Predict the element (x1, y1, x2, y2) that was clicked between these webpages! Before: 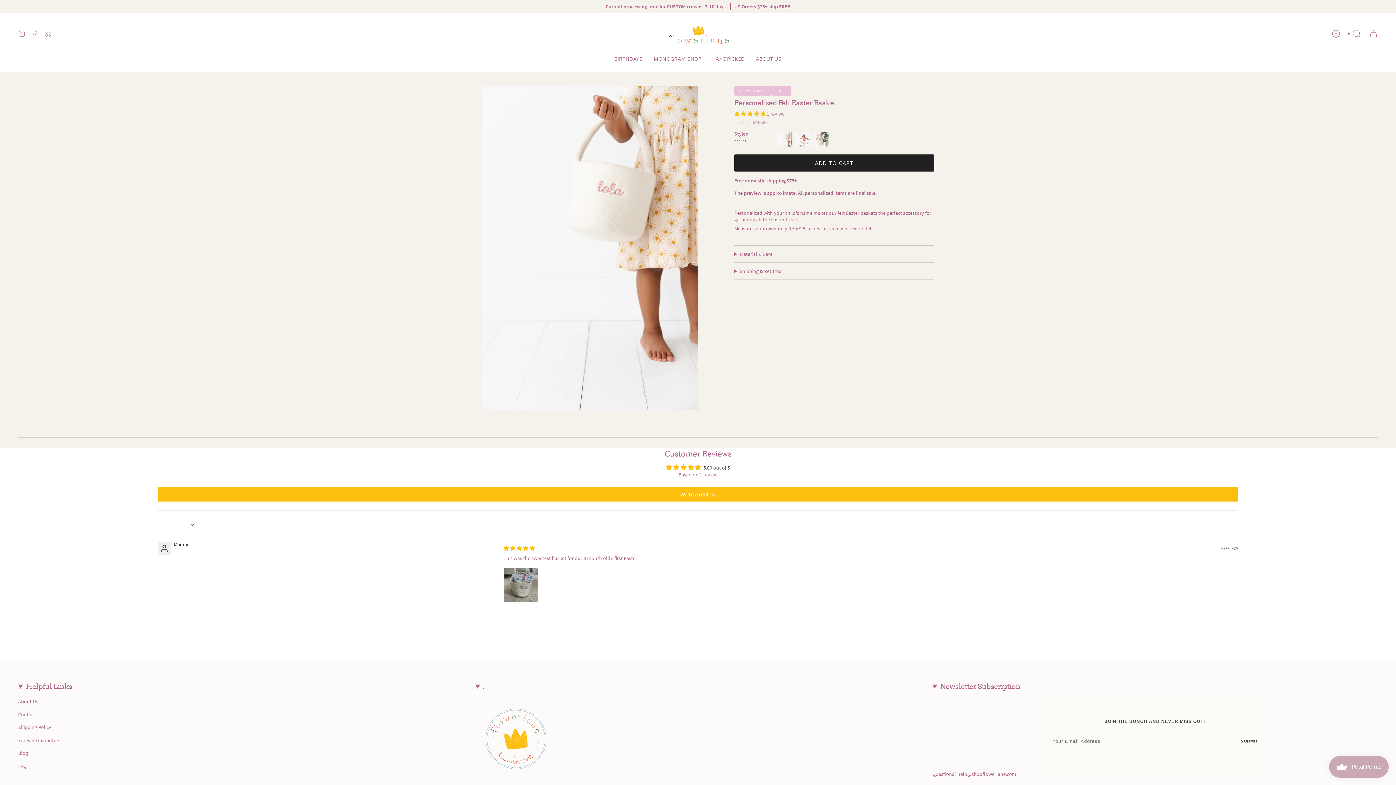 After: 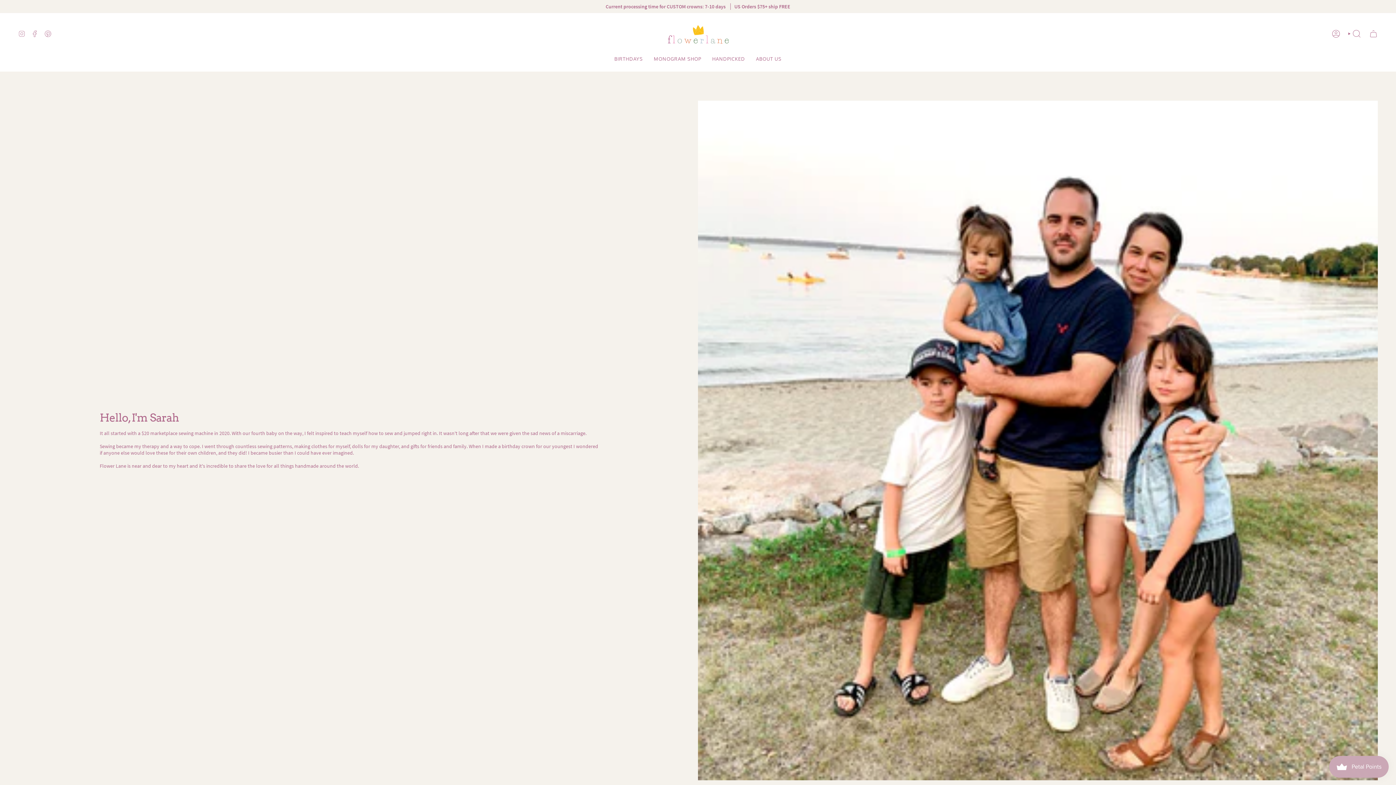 Action: bbox: (750, 50, 787, 67) label: ABOUT US